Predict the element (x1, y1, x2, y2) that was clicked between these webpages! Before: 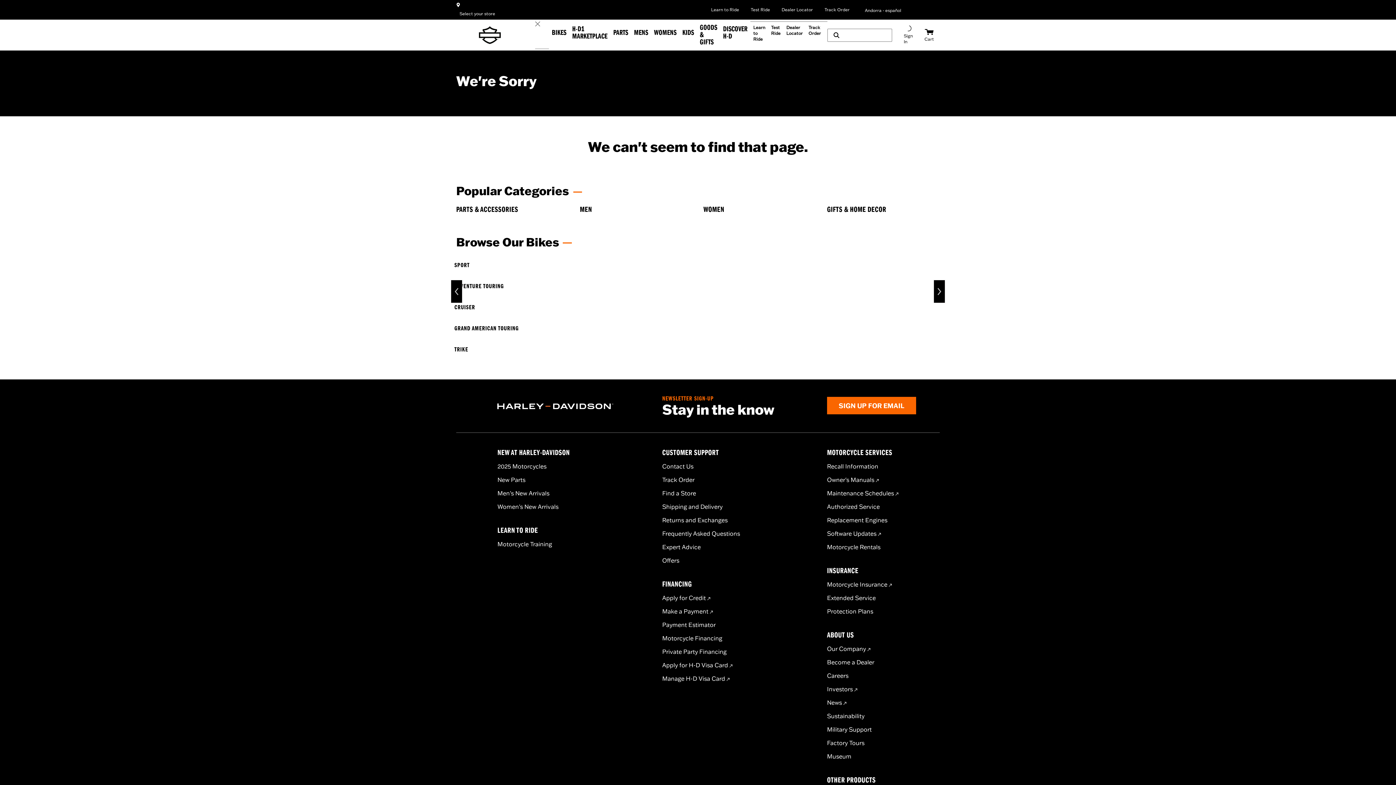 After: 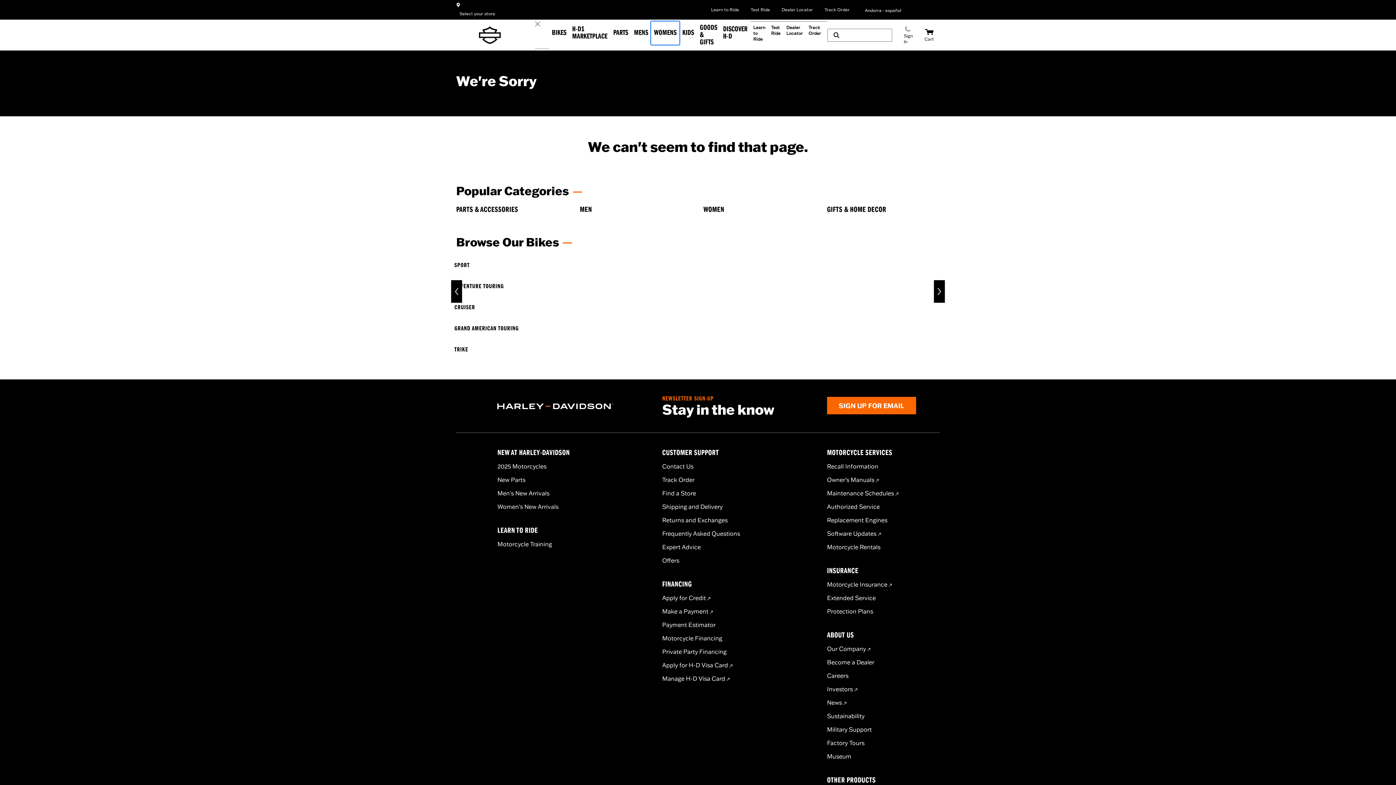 Action: label: Womens bbox: (651, 21, 679, 44)